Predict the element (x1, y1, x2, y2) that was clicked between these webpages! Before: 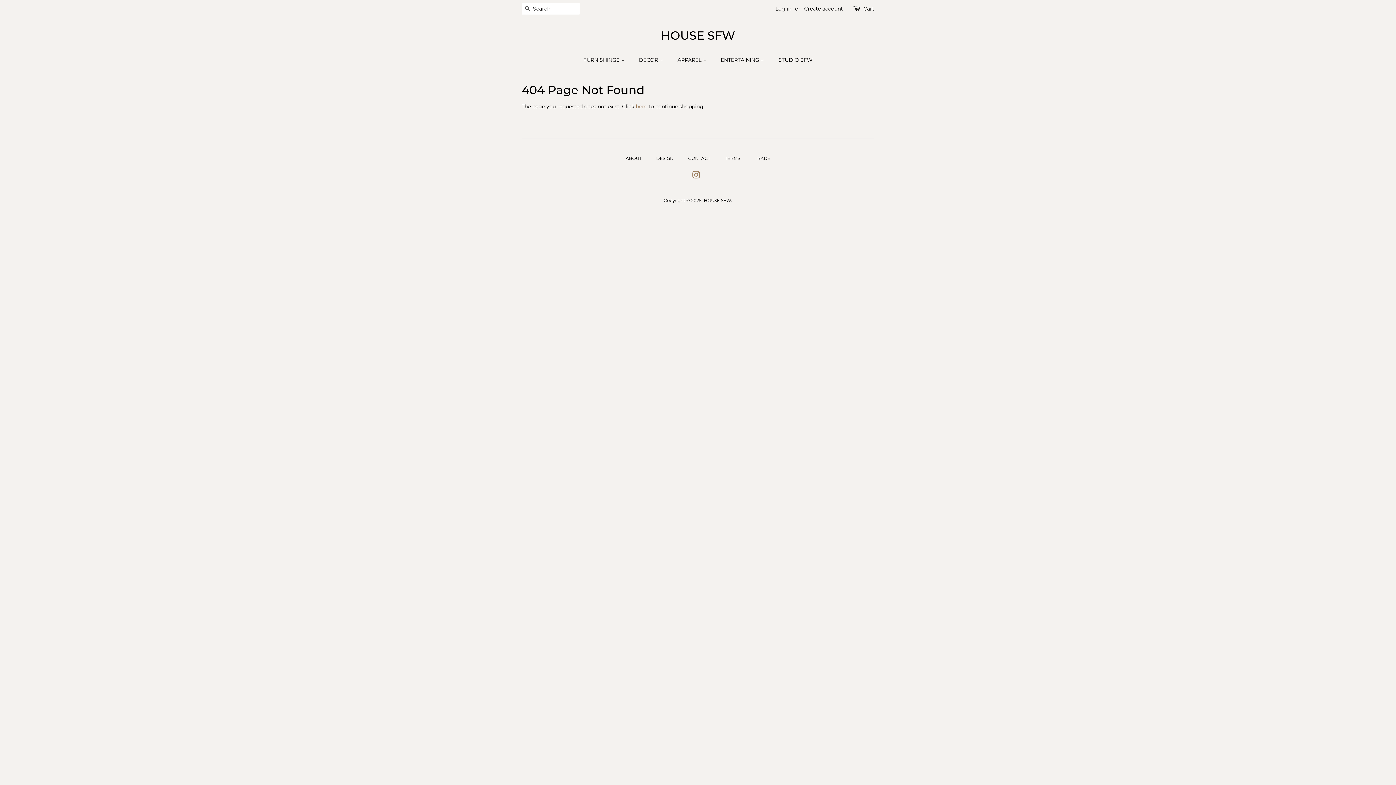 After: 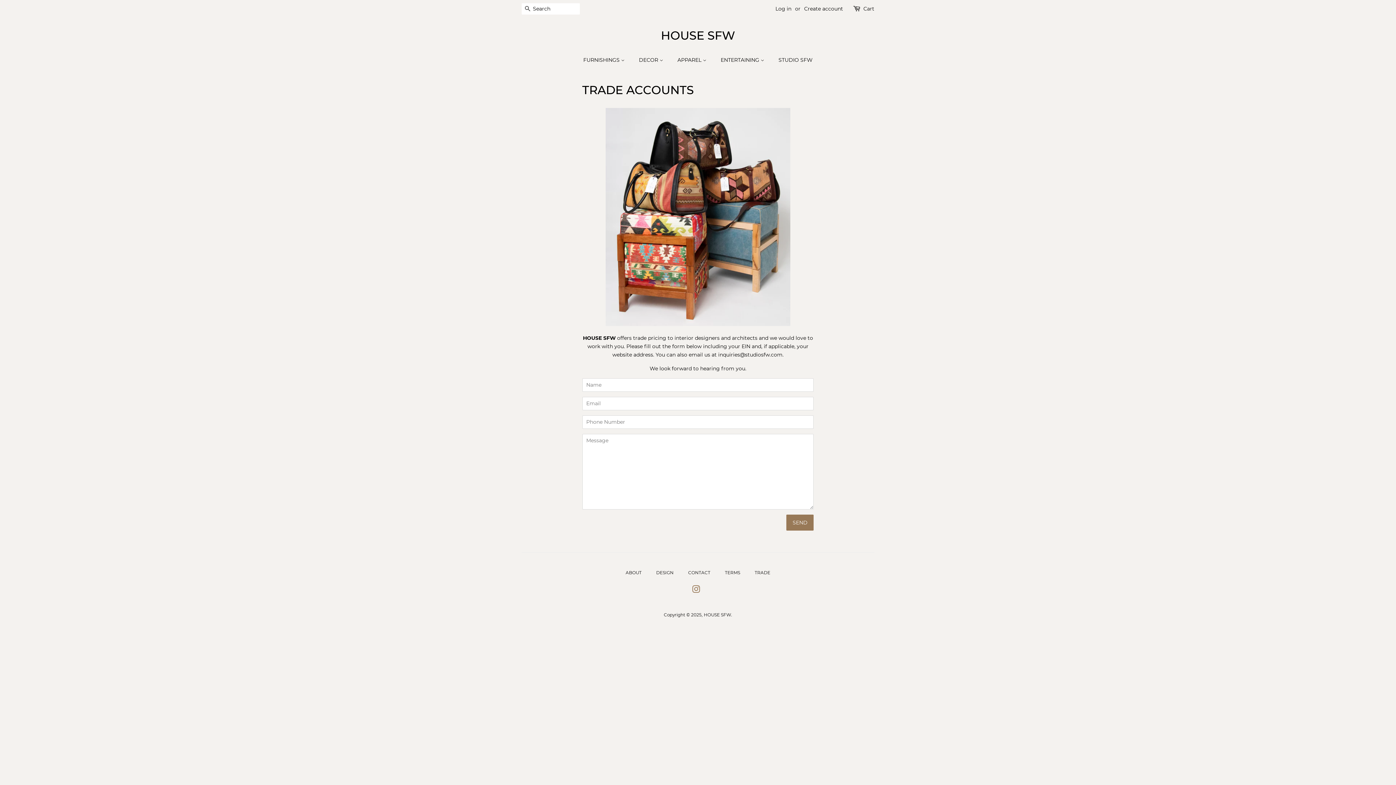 Action: label: TRADE bbox: (754, 155, 770, 161)